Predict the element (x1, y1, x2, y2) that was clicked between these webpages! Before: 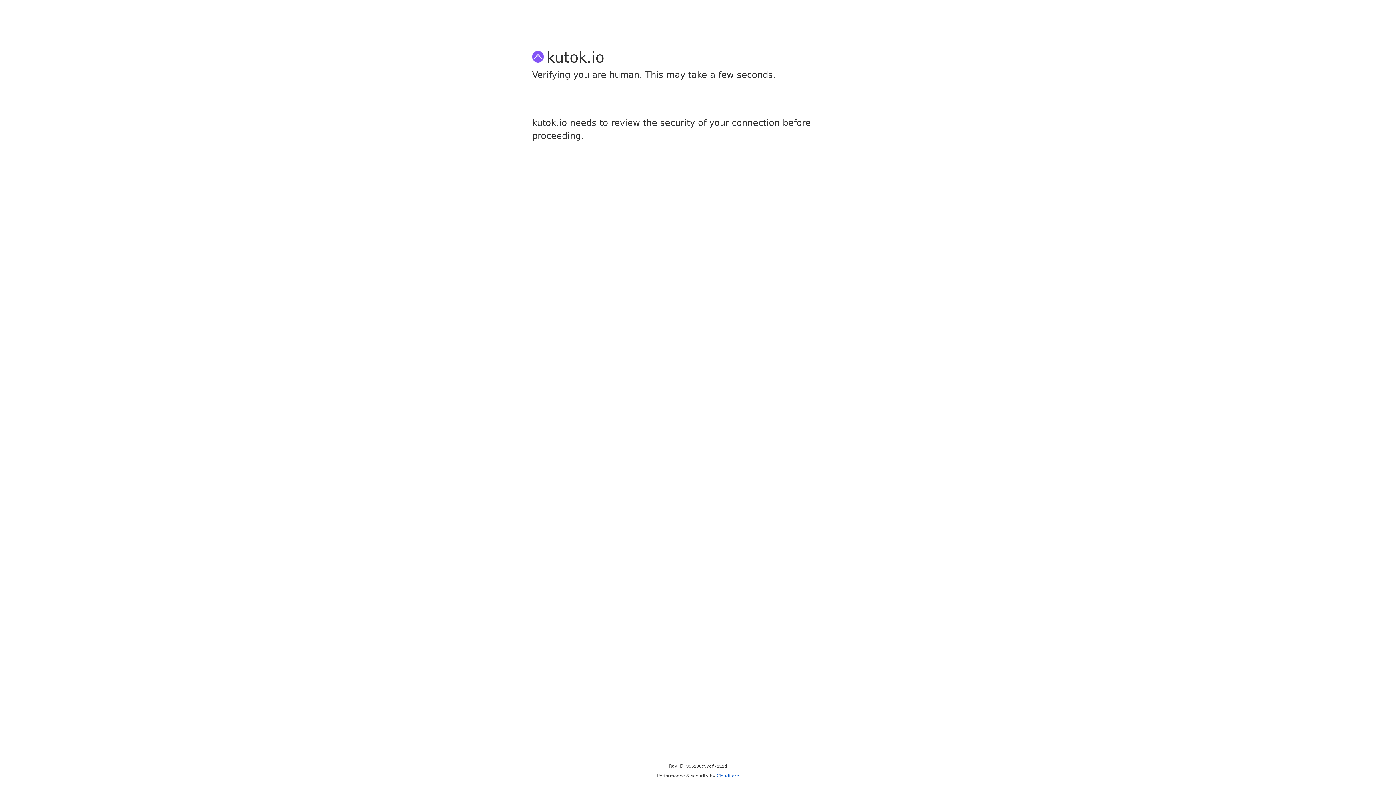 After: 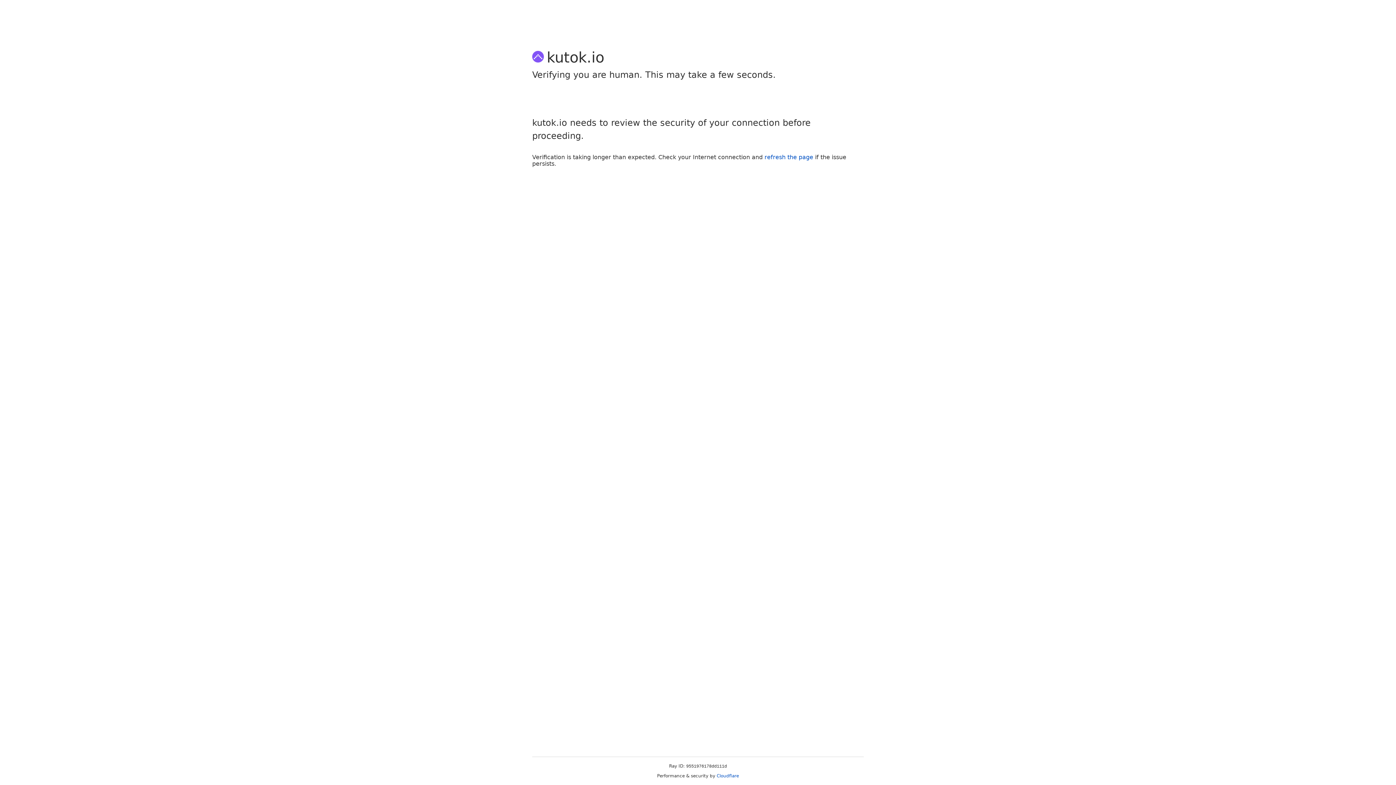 Action: label: Cloudflare bbox: (716, 773, 739, 778)